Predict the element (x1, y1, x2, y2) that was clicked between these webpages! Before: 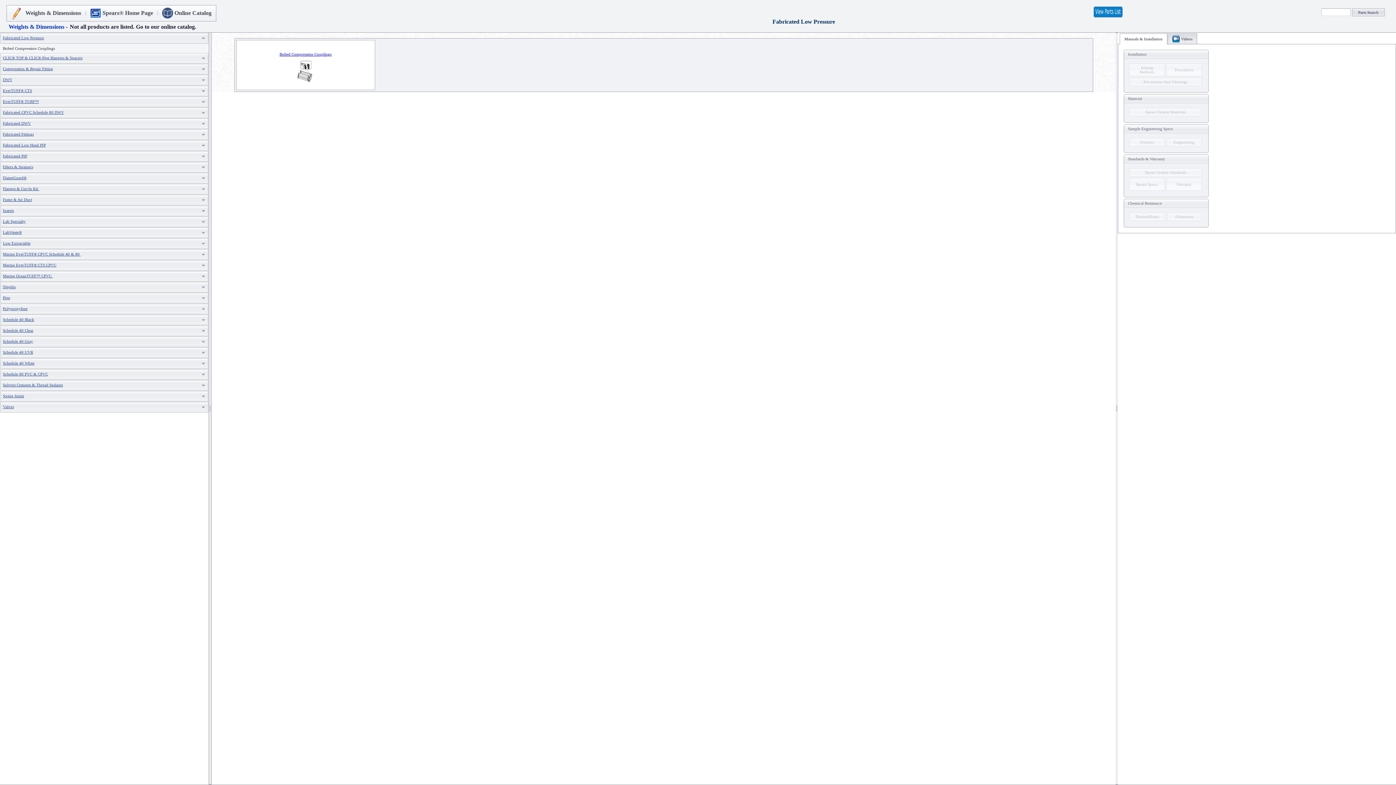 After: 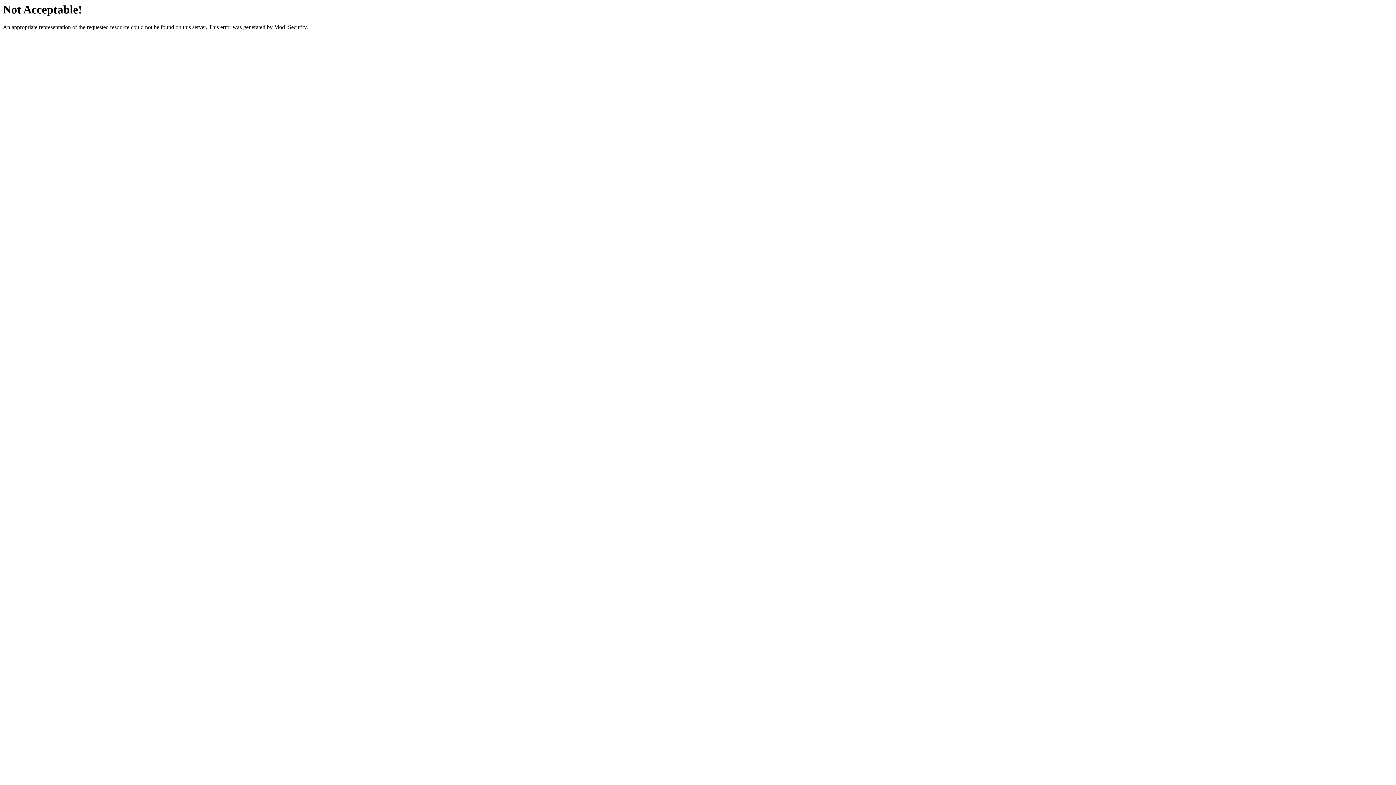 Action: bbox: (102, 9, 153, 16) label: Spears® Home Page